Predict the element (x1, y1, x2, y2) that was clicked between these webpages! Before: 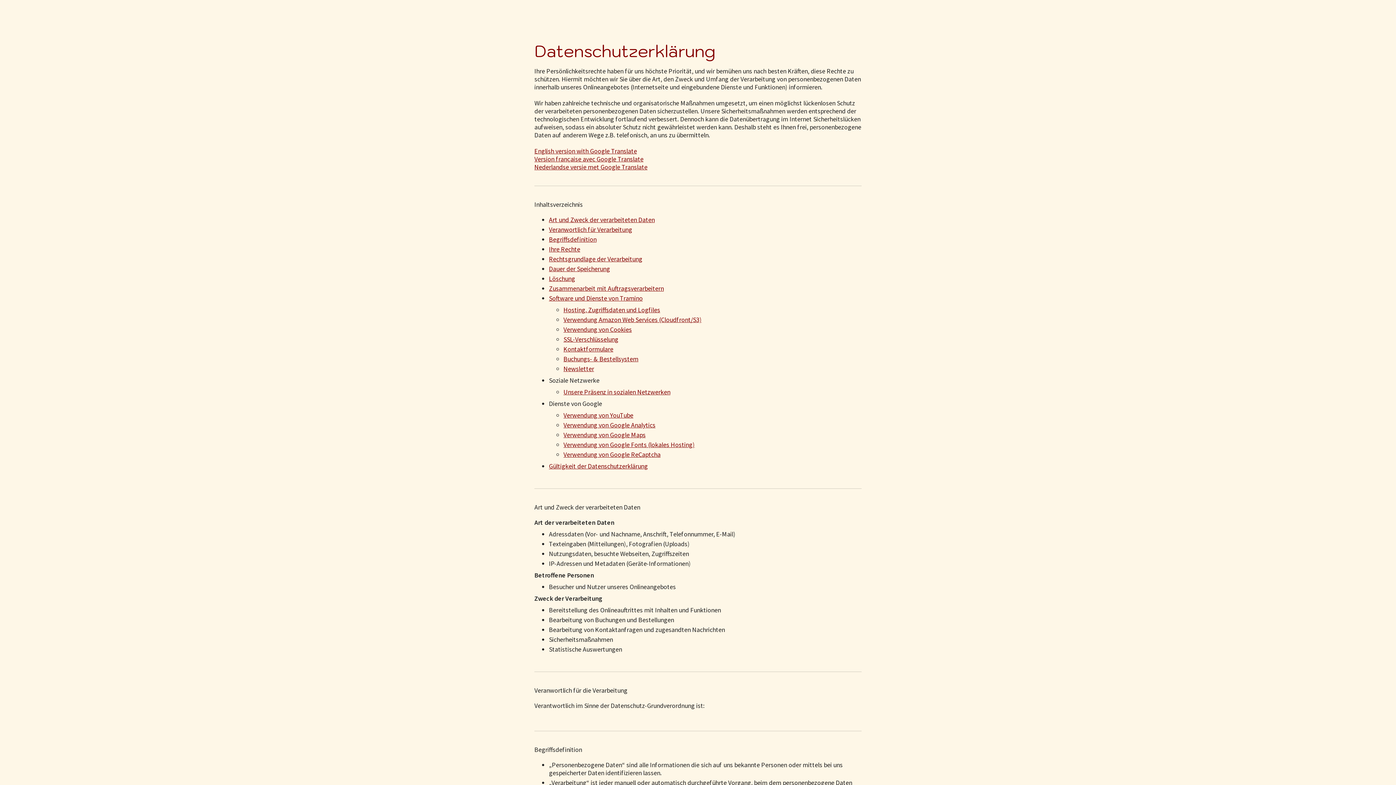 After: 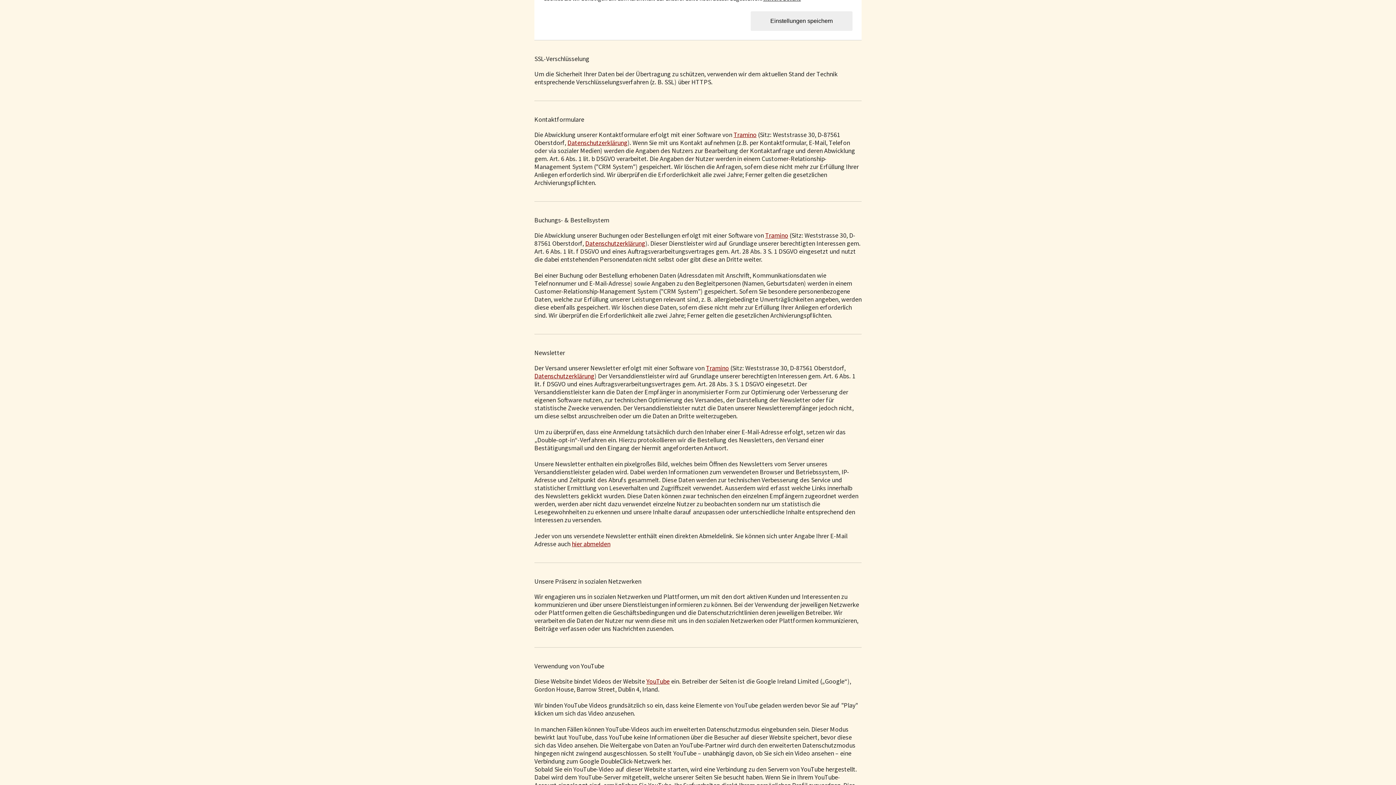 Action: label: SSL-Verschlüsselung bbox: (563, 335, 618, 343)